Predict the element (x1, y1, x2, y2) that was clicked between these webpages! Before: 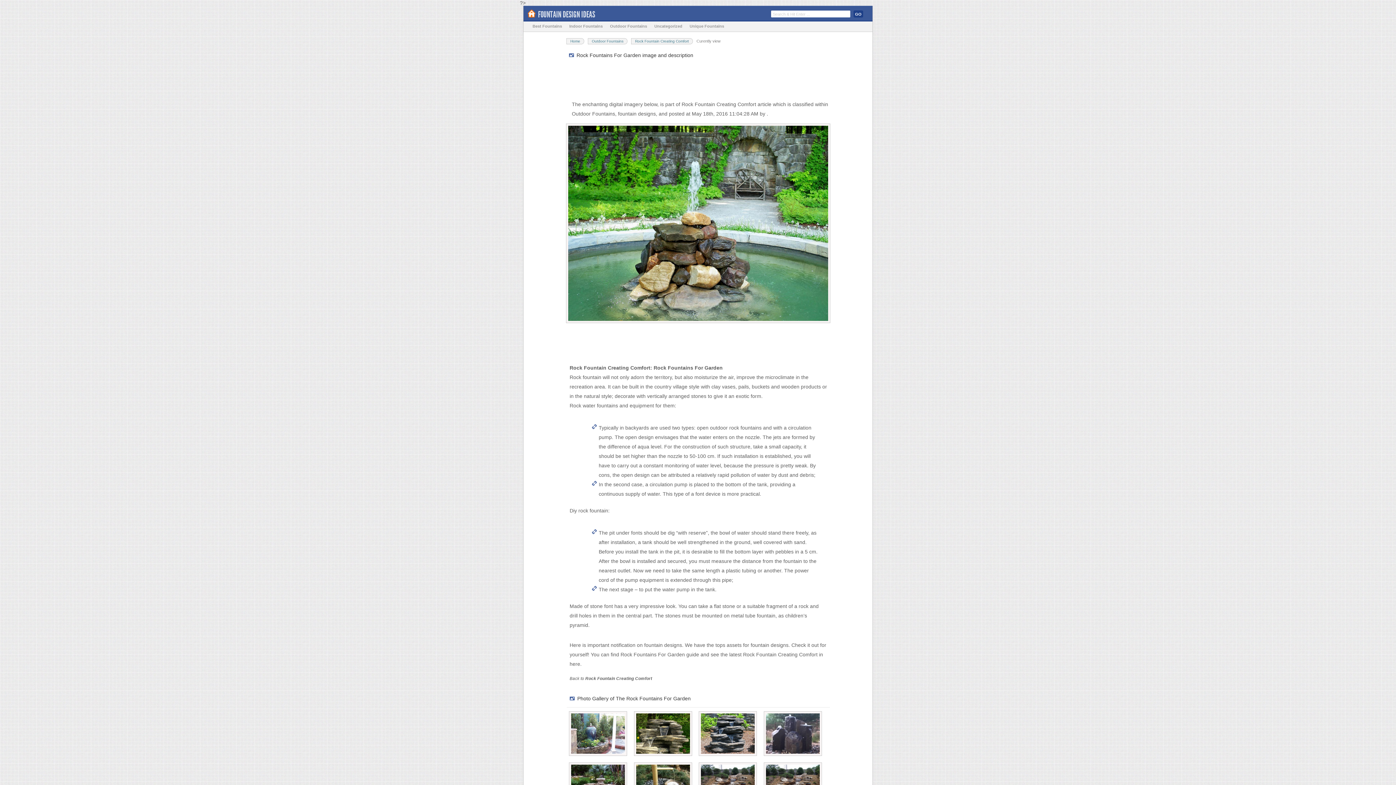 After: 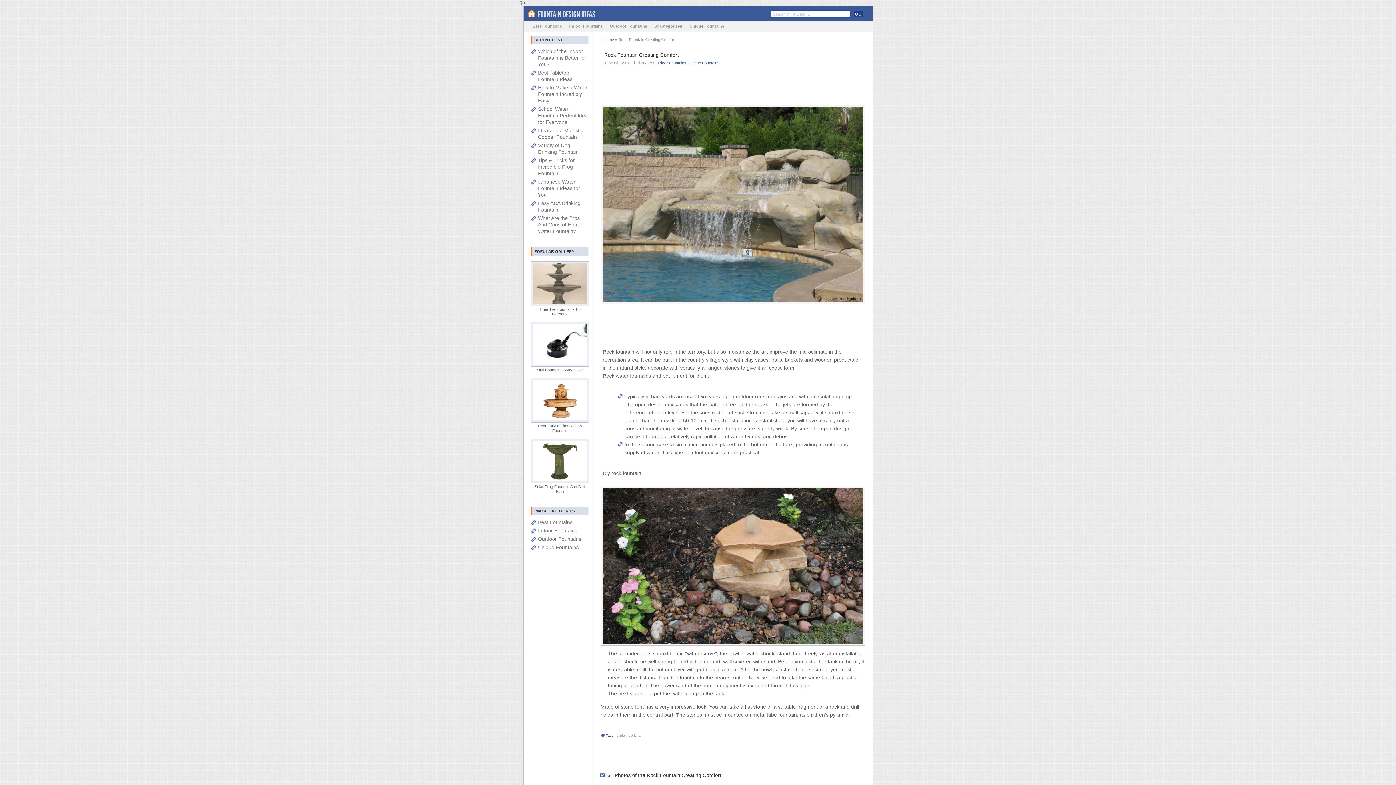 Action: label: Rock Fountain Creating Comfort bbox: (631, 38, 693, 44)